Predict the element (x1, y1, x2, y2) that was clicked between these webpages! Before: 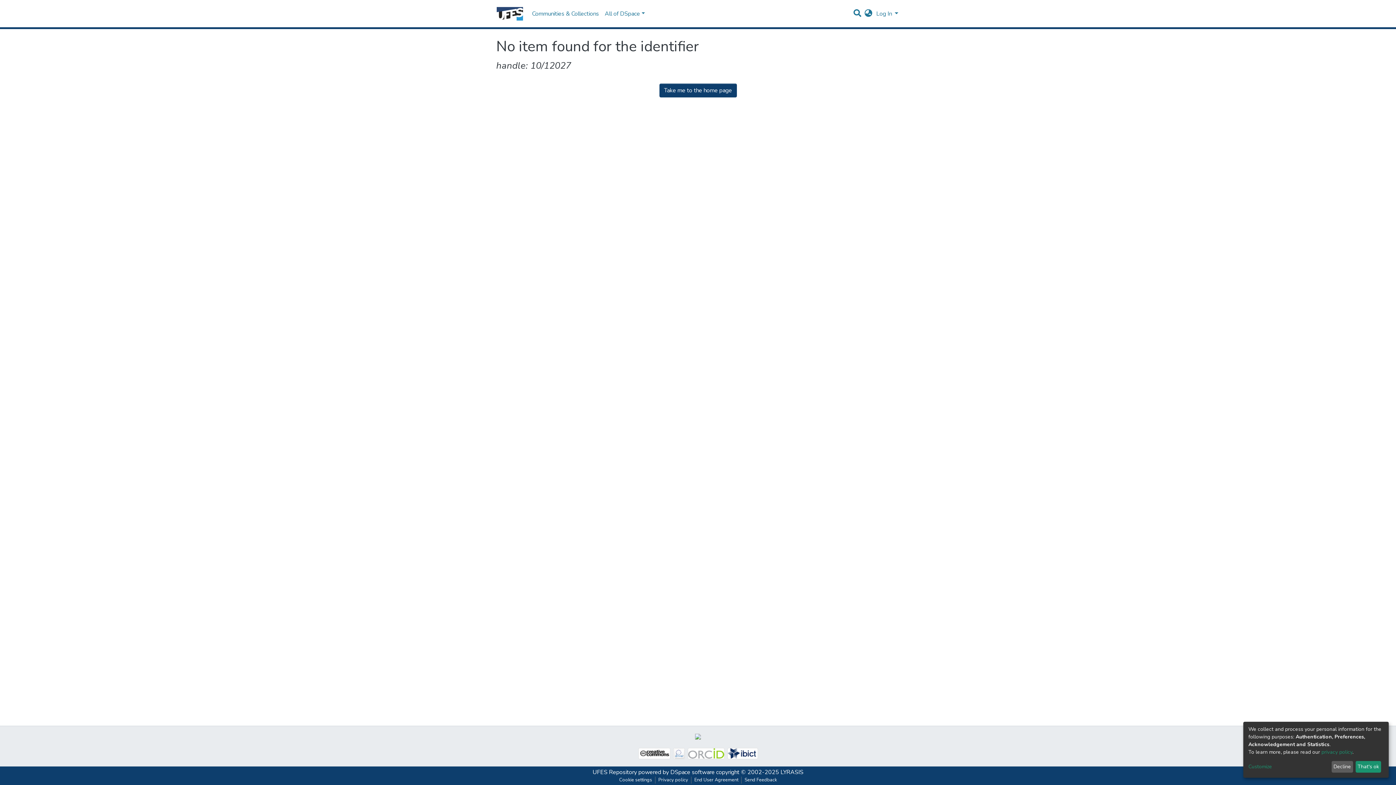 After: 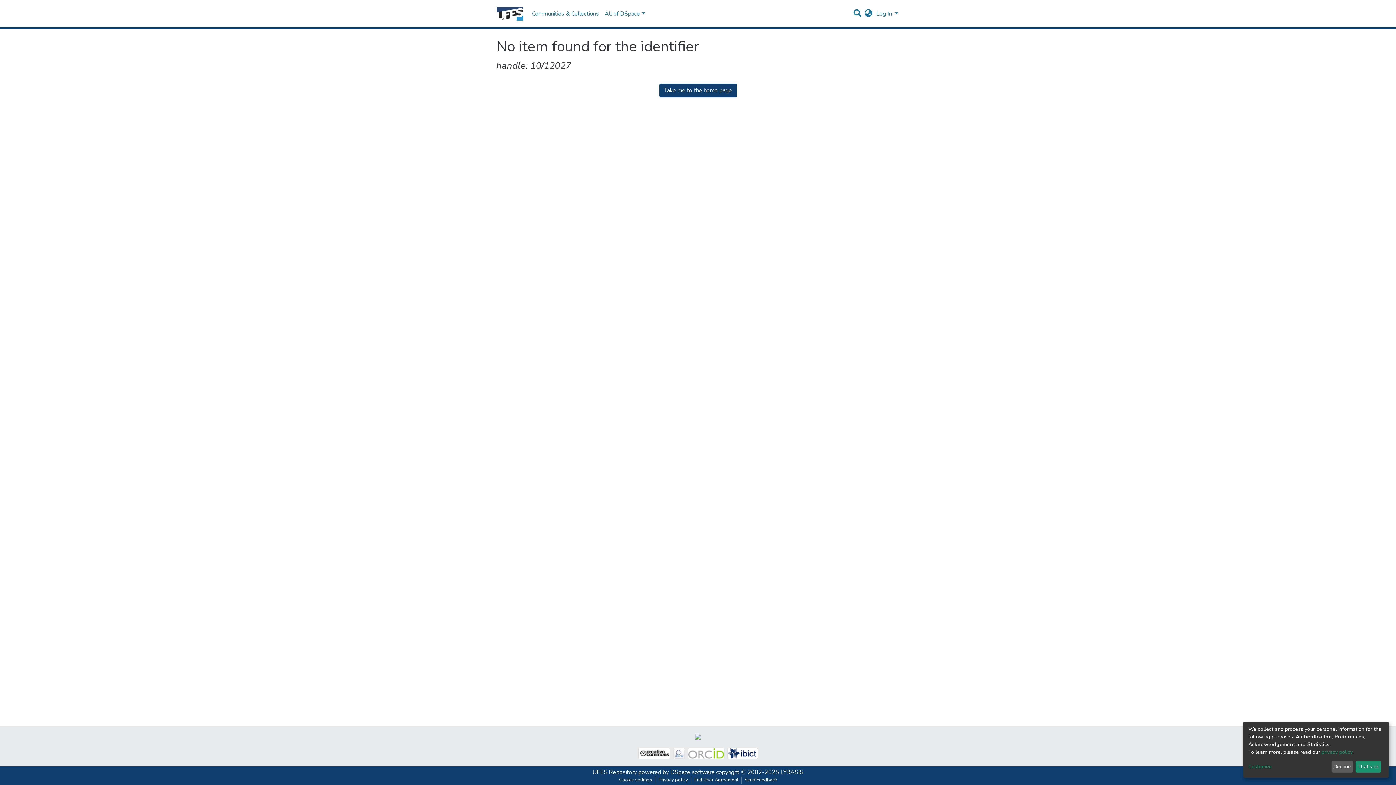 Action: bbox: (695, 732, 701, 740)